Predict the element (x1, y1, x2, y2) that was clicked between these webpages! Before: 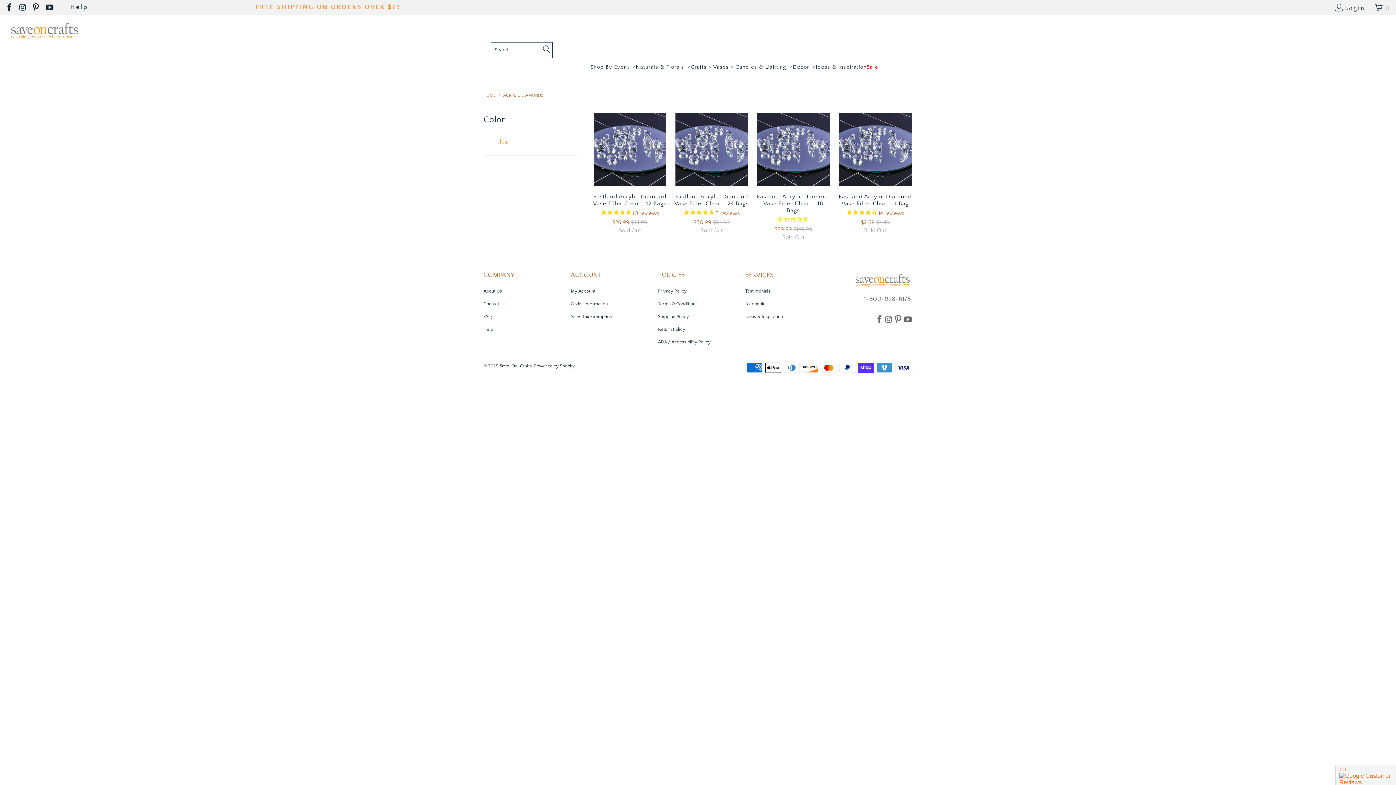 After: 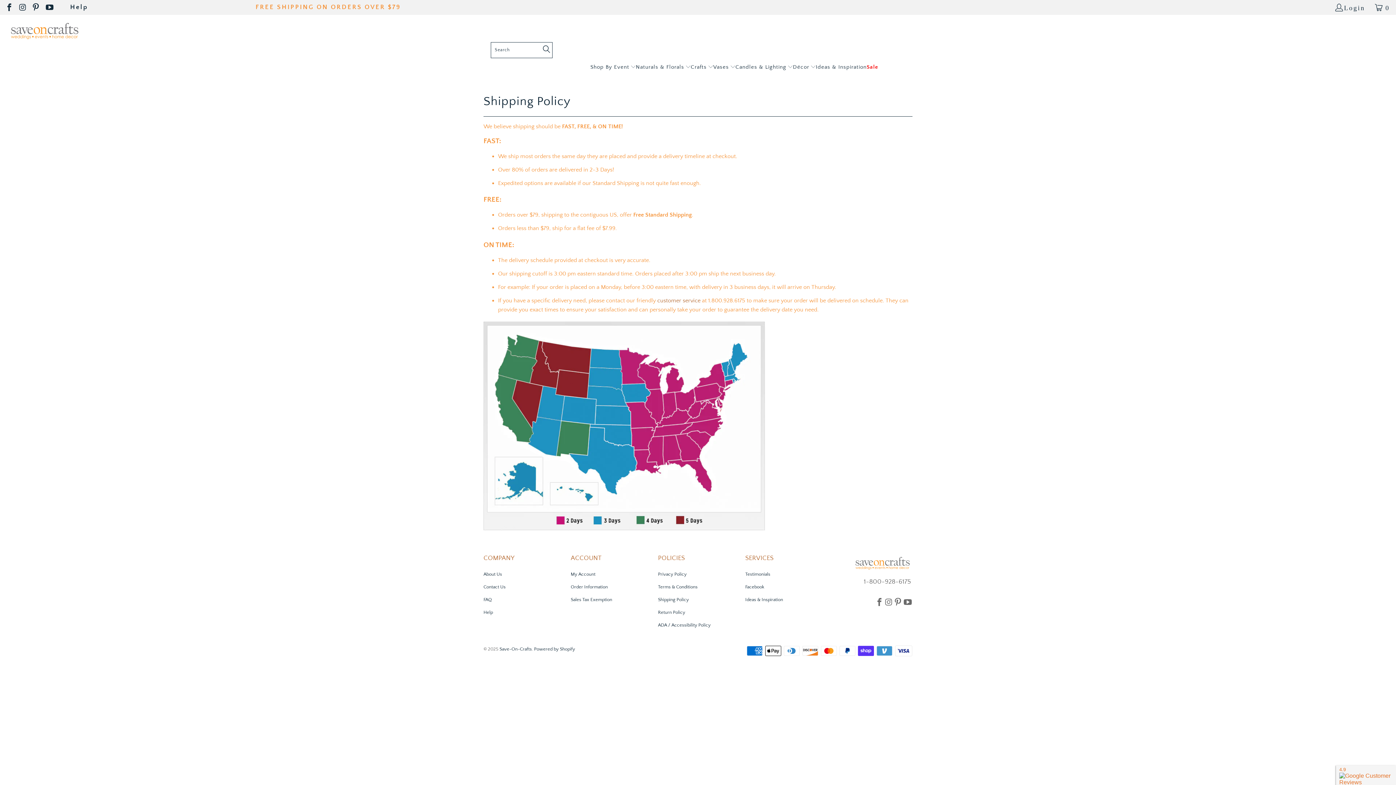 Action: label: Shipping Policy bbox: (658, 314, 689, 319)